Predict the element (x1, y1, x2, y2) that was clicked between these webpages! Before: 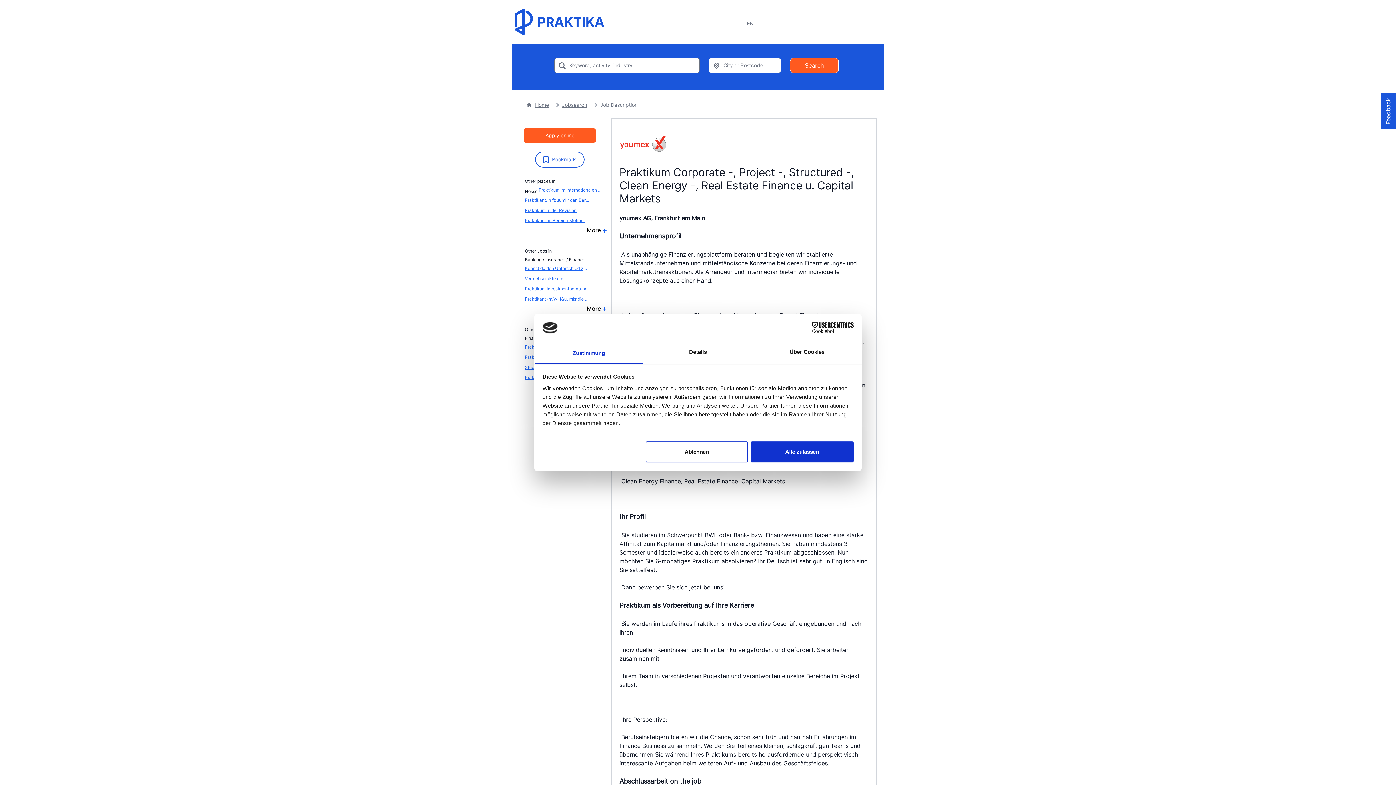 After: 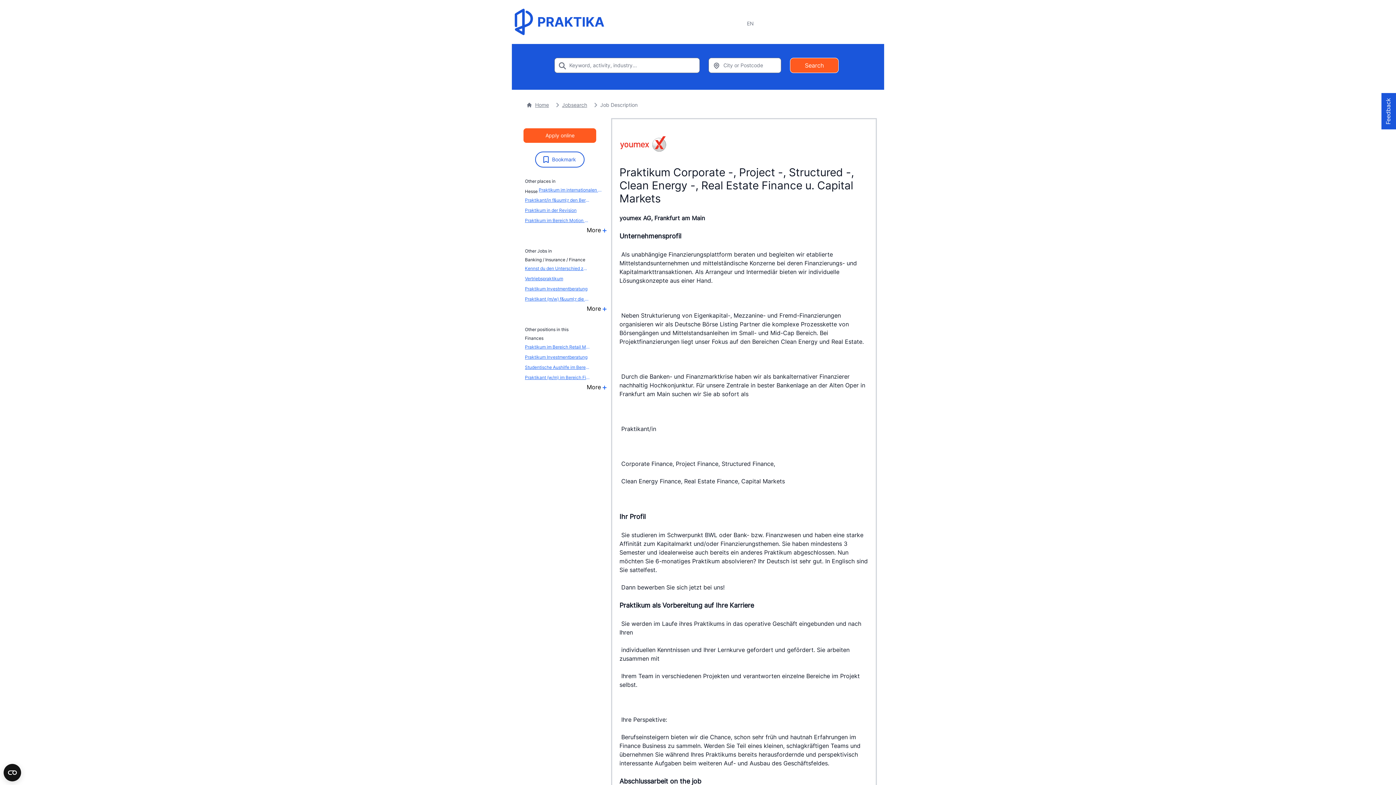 Action: bbox: (790, 57, 838, 73) label: Search